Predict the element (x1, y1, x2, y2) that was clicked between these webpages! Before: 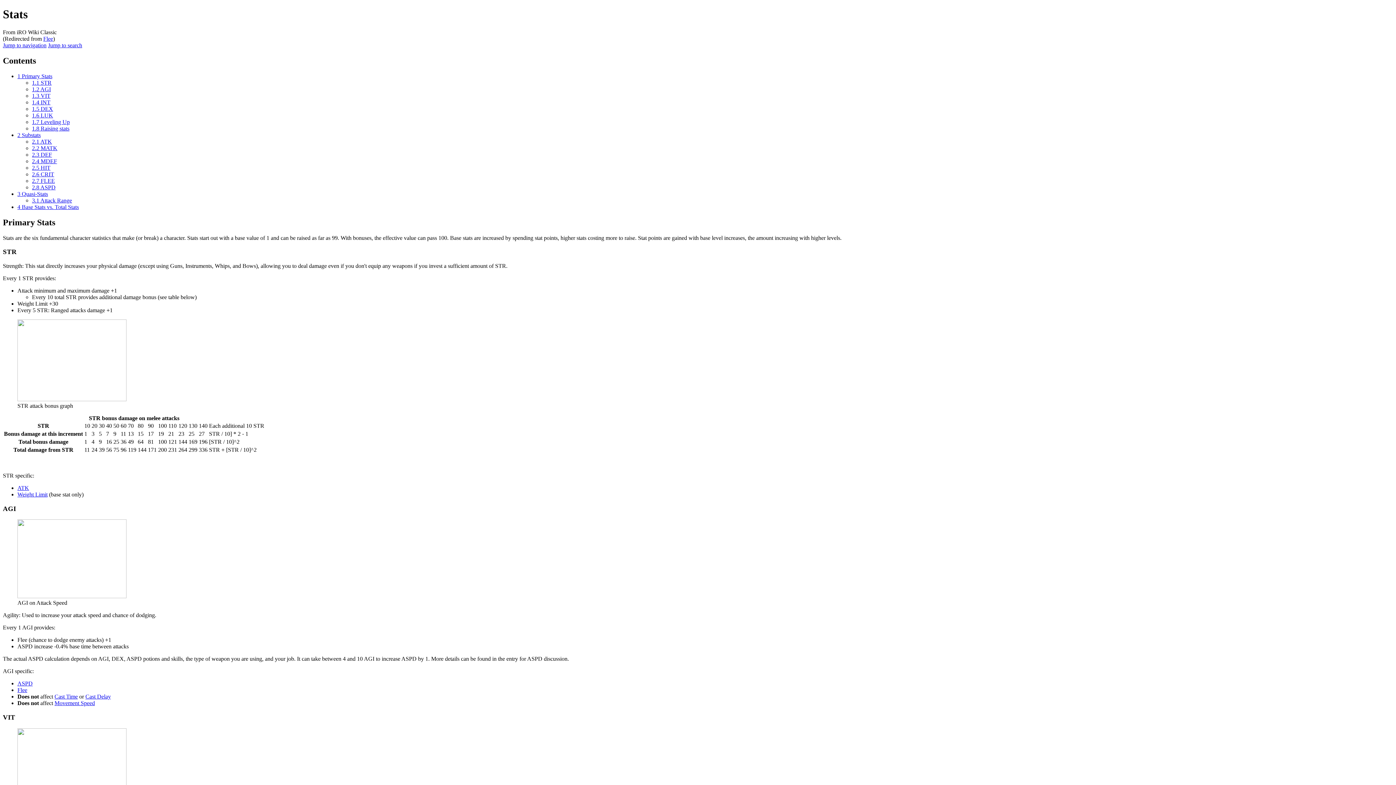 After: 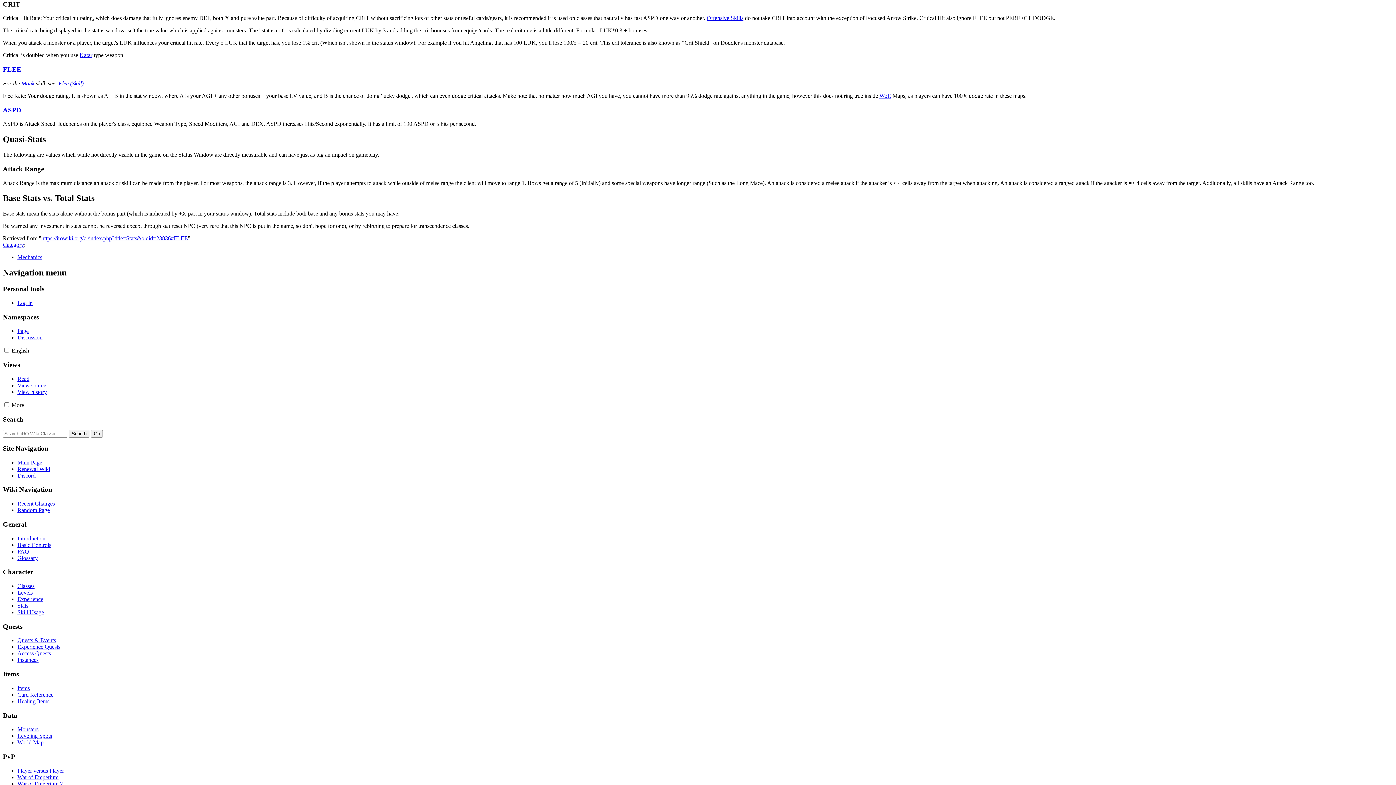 Action: bbox: (32, 171, 54, 177) label: 2.6 CRIT